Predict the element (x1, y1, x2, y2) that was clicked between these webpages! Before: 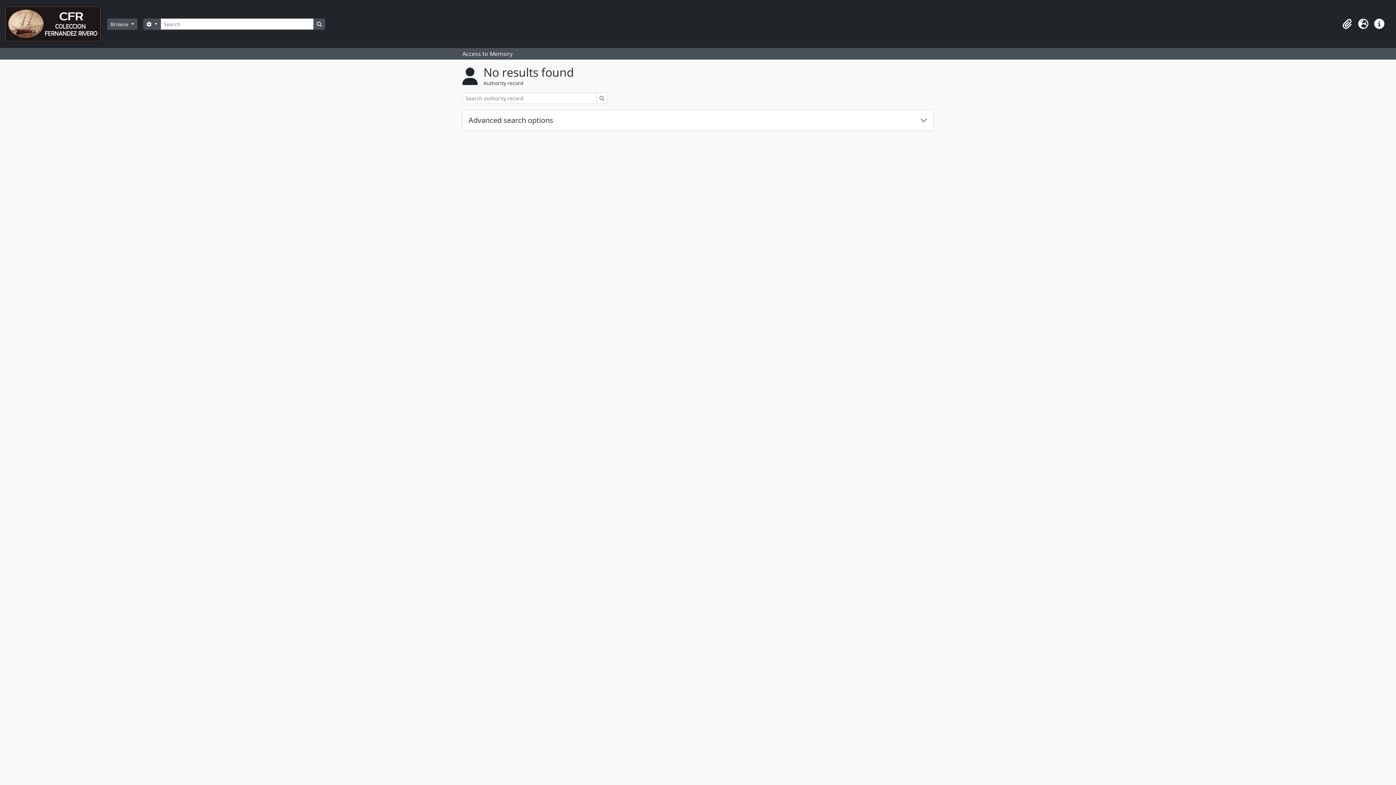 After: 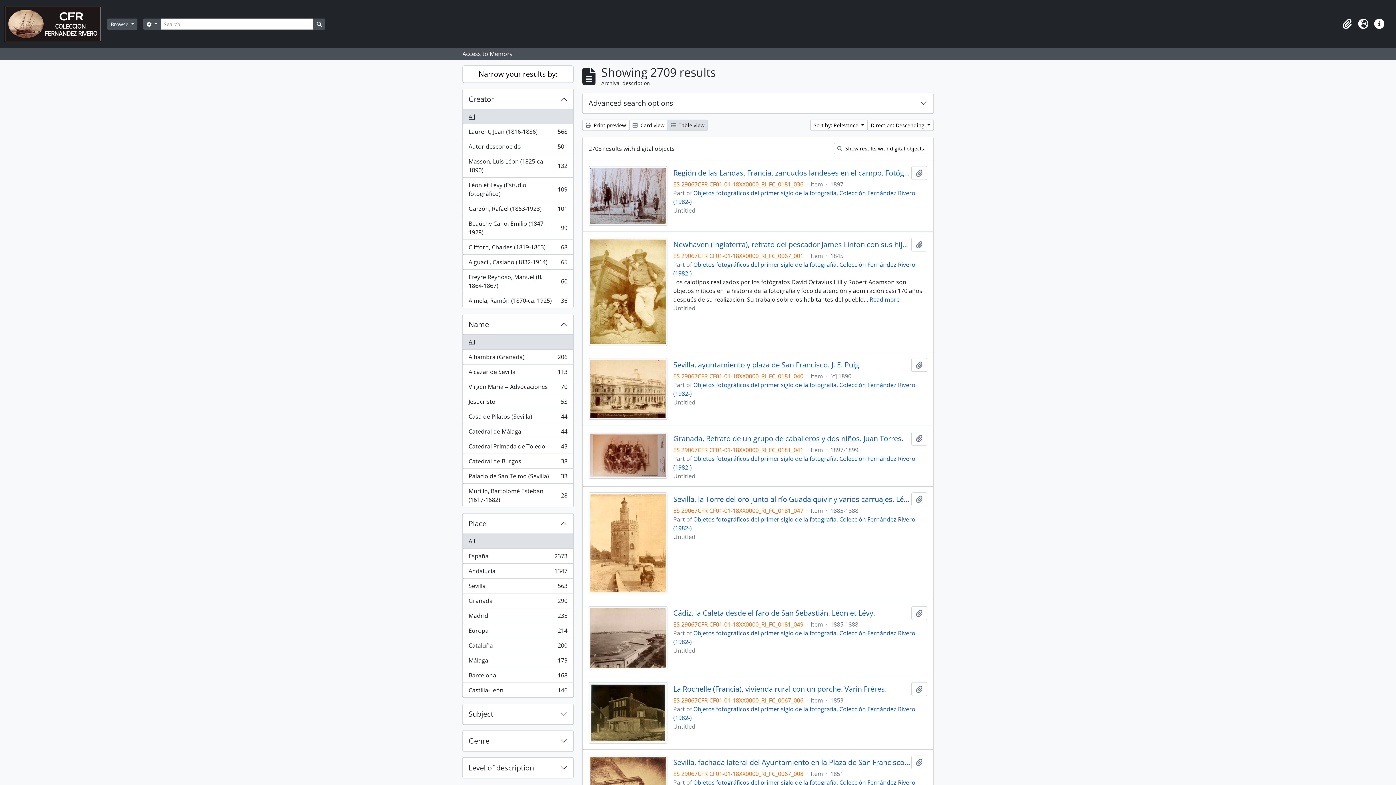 Action: bbox: (313, 18, 325, 29) label: Search in browse page